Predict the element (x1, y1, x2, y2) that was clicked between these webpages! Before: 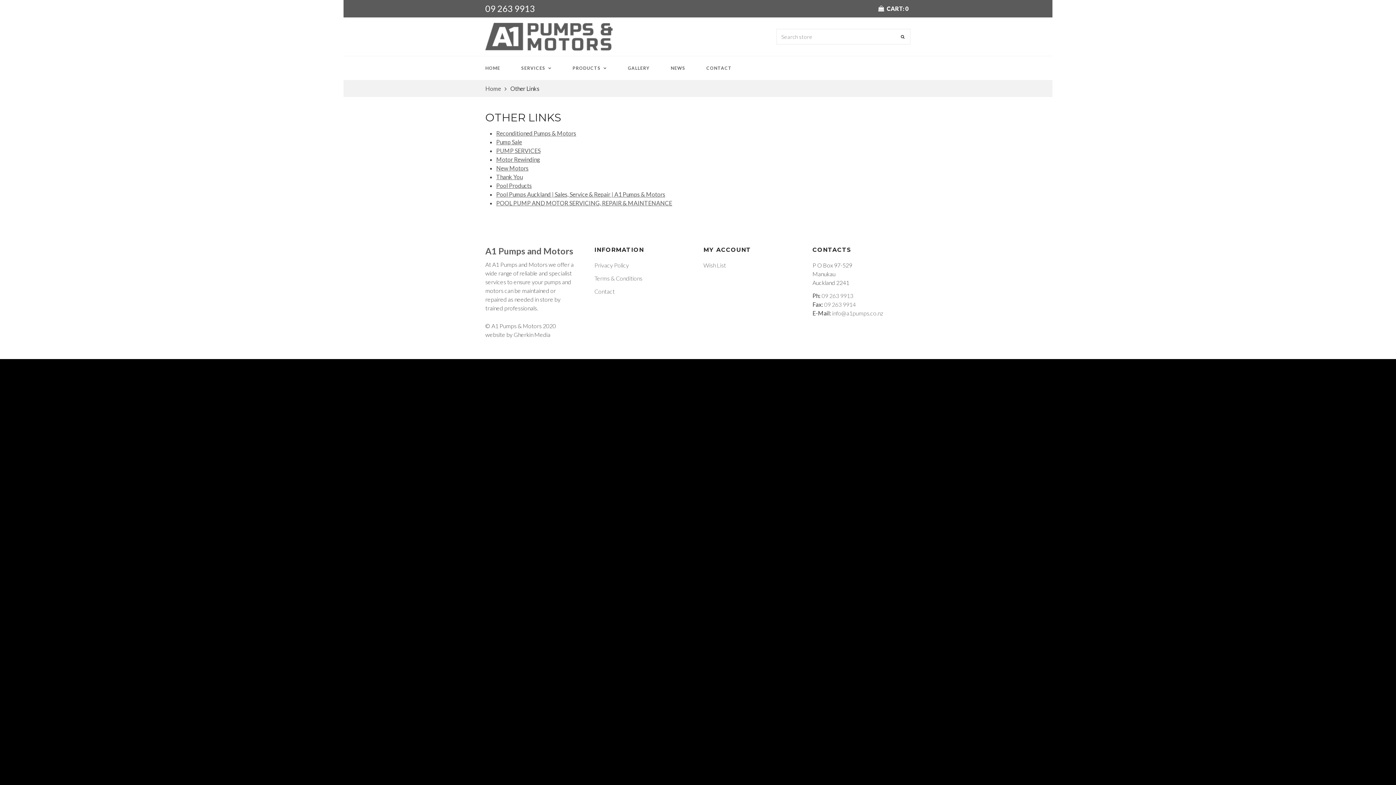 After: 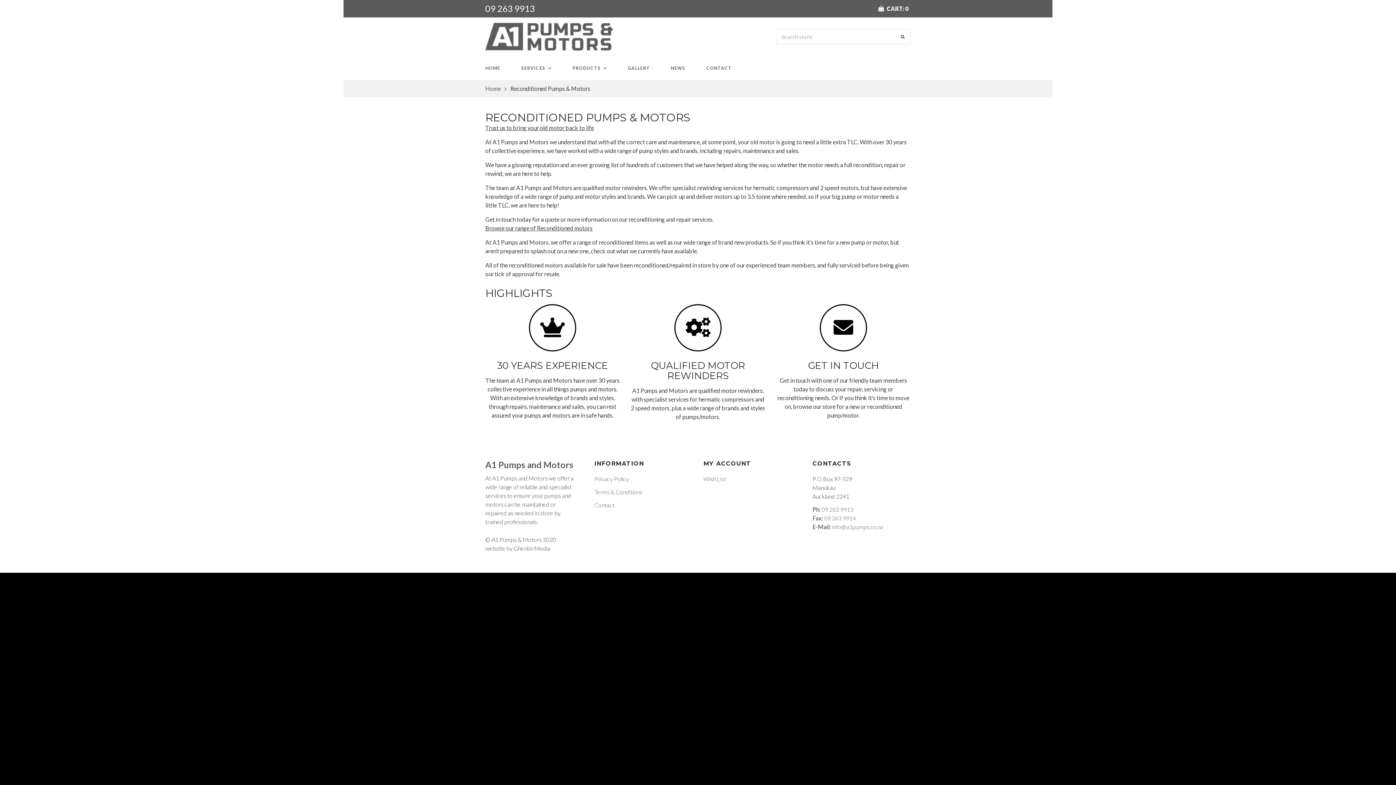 Action: bbox: (496, 129, 576, 136) label: Reconditioned Pumps & Motors